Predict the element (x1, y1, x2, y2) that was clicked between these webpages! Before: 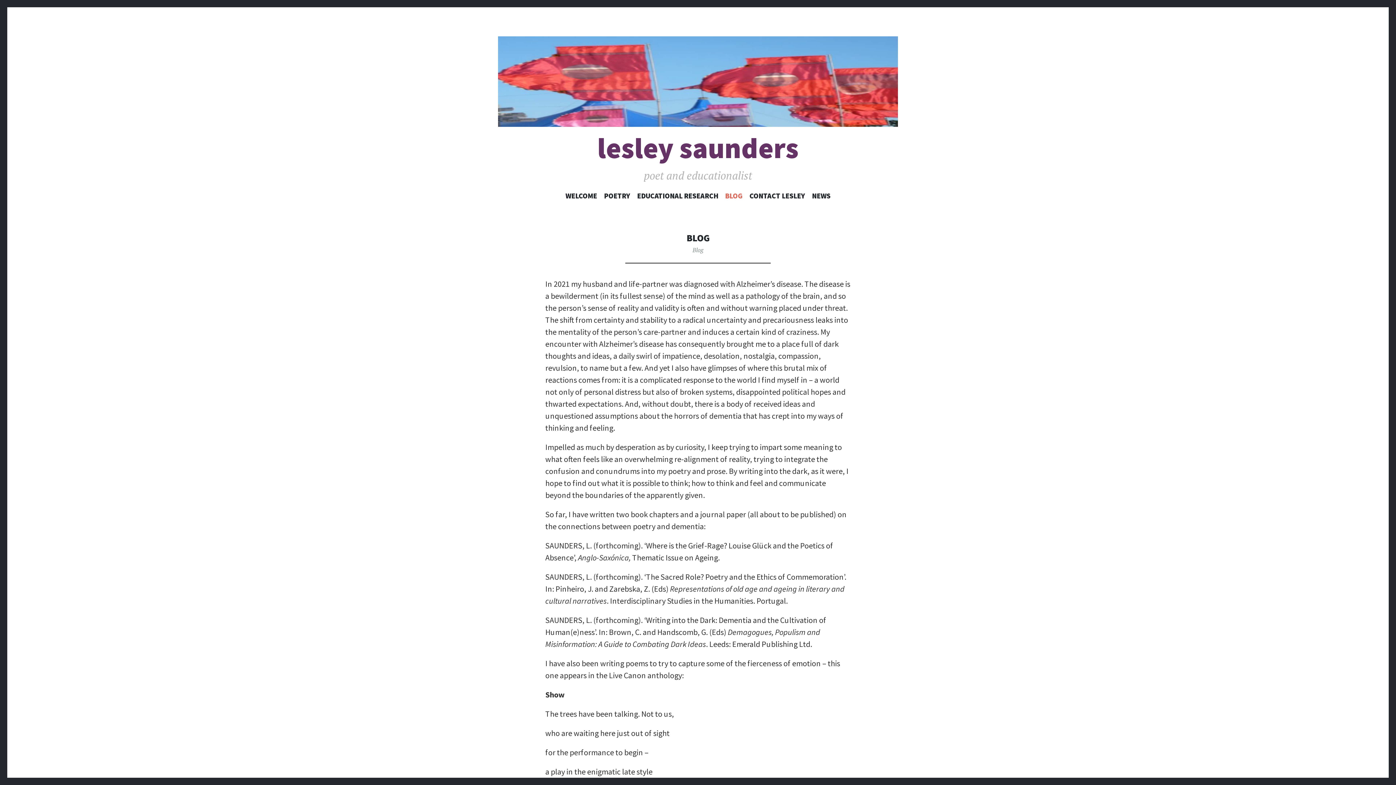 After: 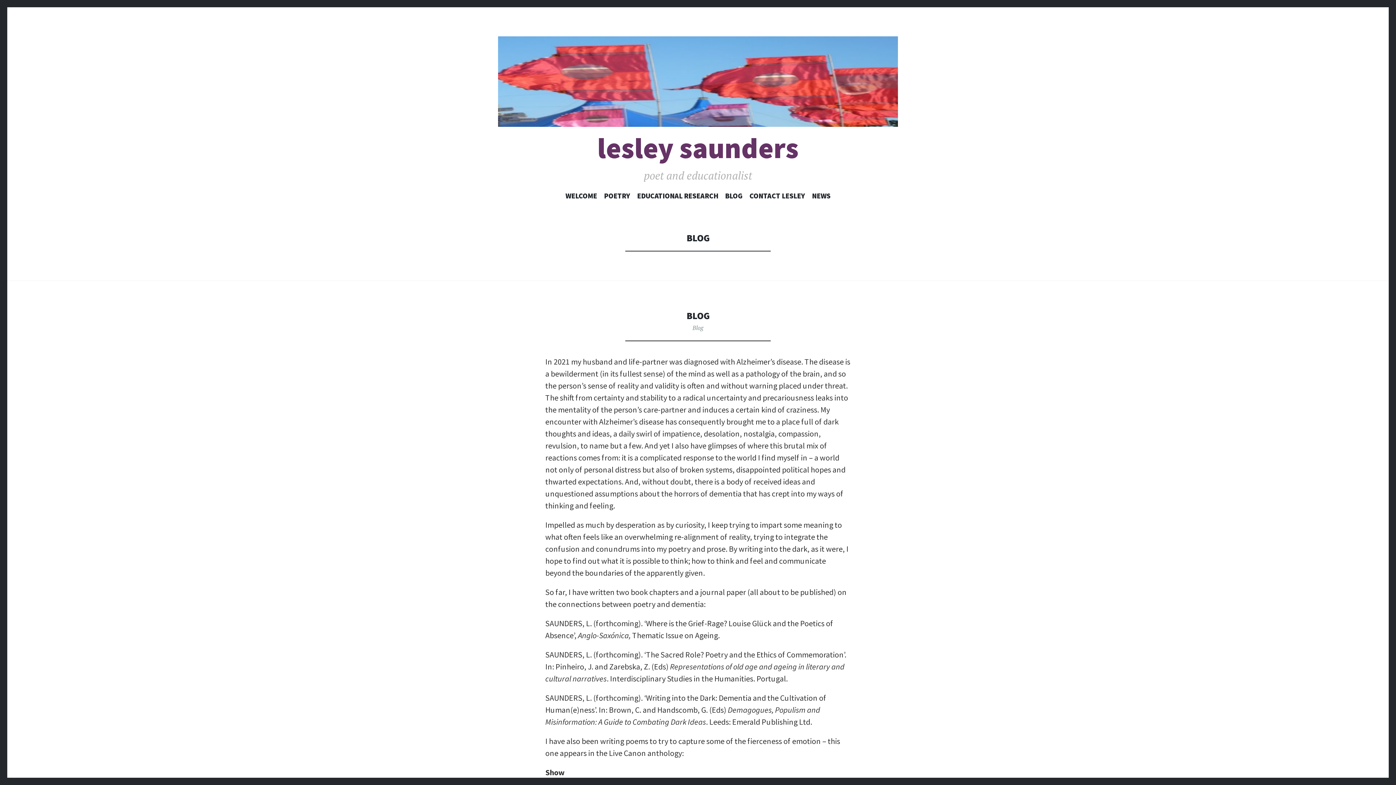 Action: bbox: (692, 246, 703, 254) label: Blog